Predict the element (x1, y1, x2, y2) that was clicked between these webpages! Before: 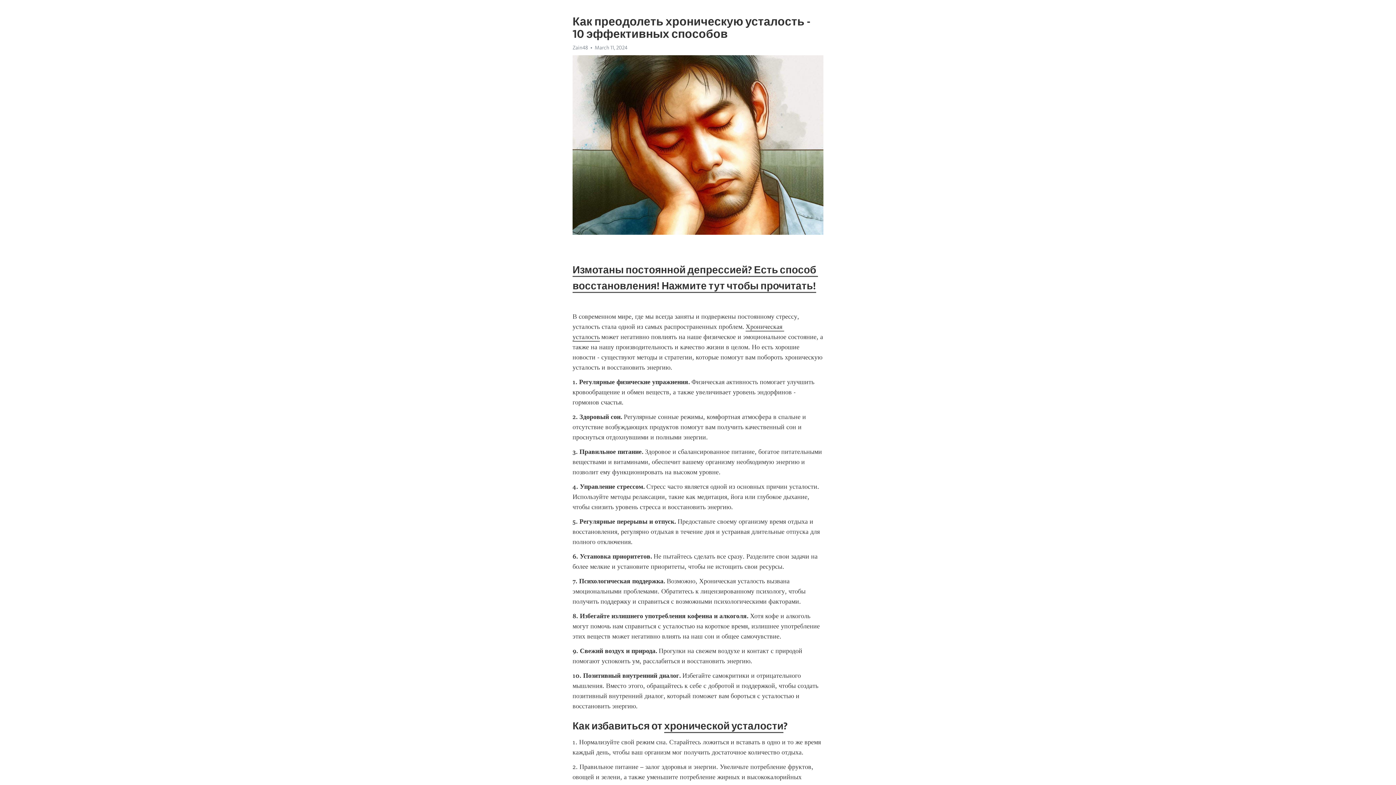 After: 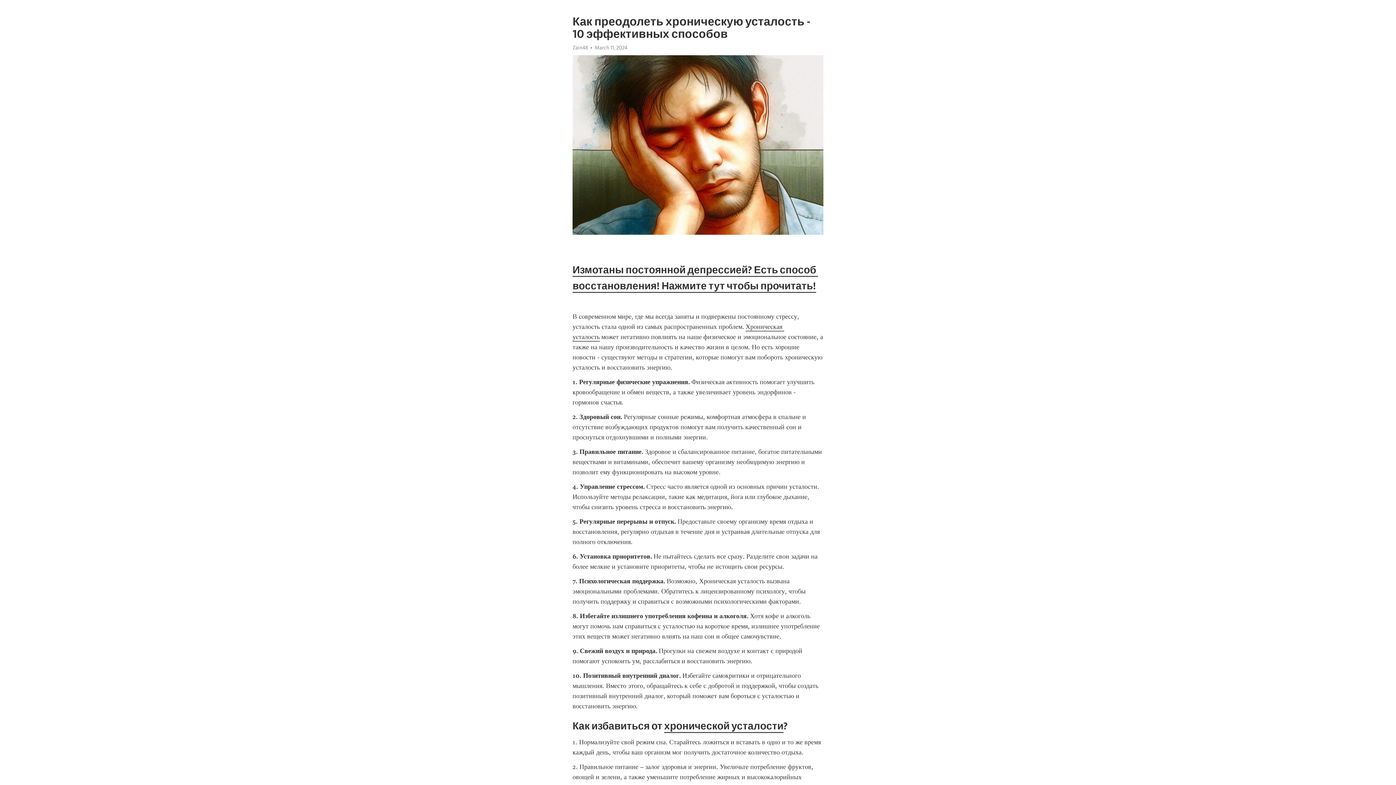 Action: label: Zain48 bbox: (572, 44, 588, 50)